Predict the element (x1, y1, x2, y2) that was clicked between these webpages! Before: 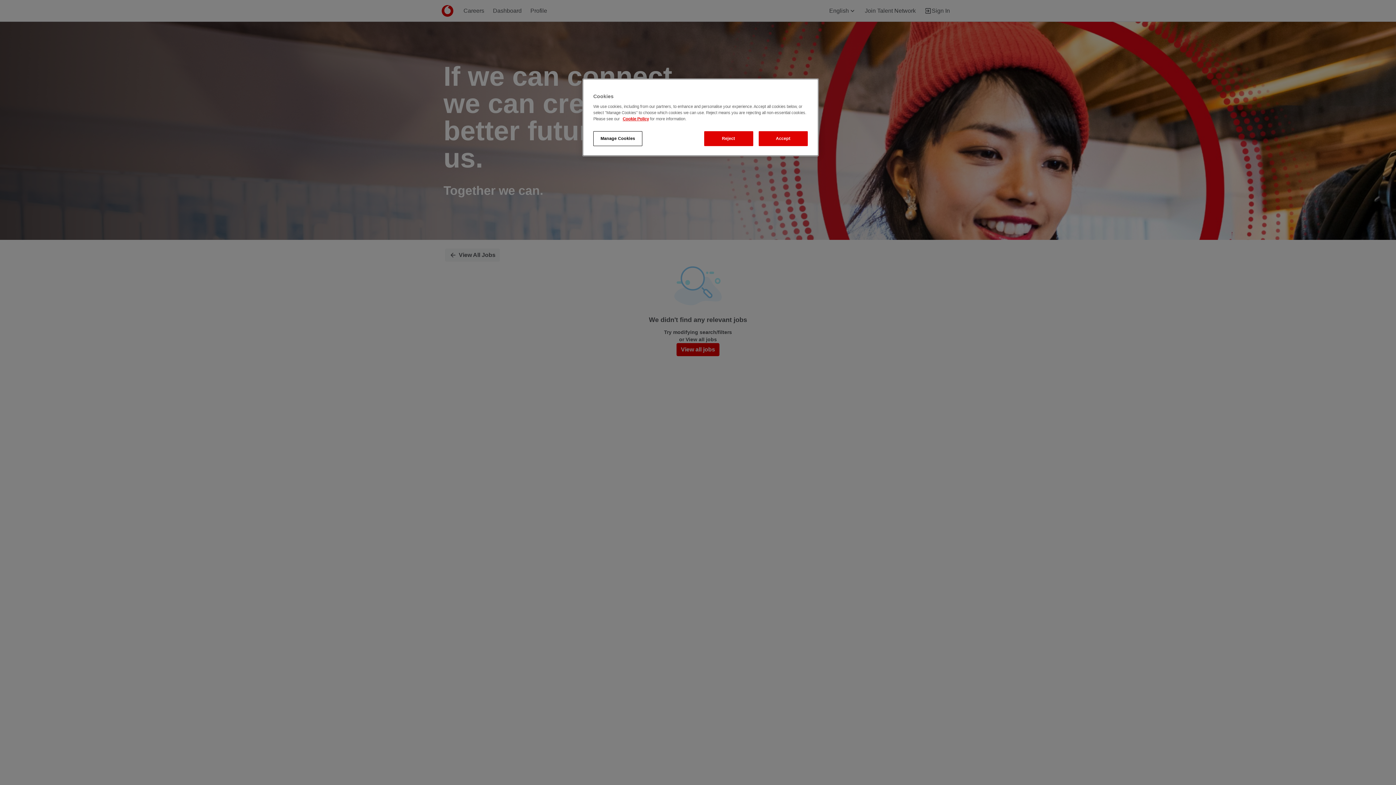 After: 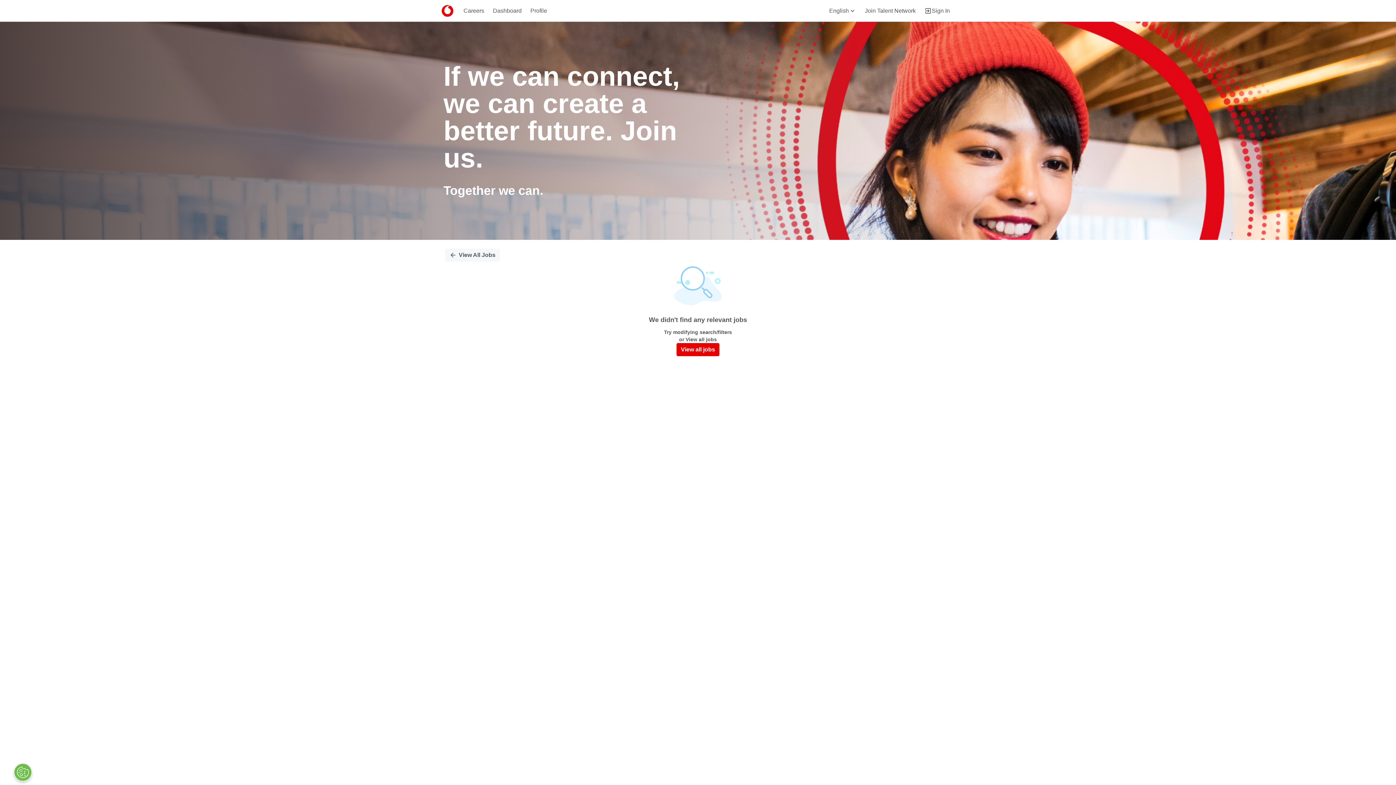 Action: label: Reject bbox: (704, 131, 753, 146)